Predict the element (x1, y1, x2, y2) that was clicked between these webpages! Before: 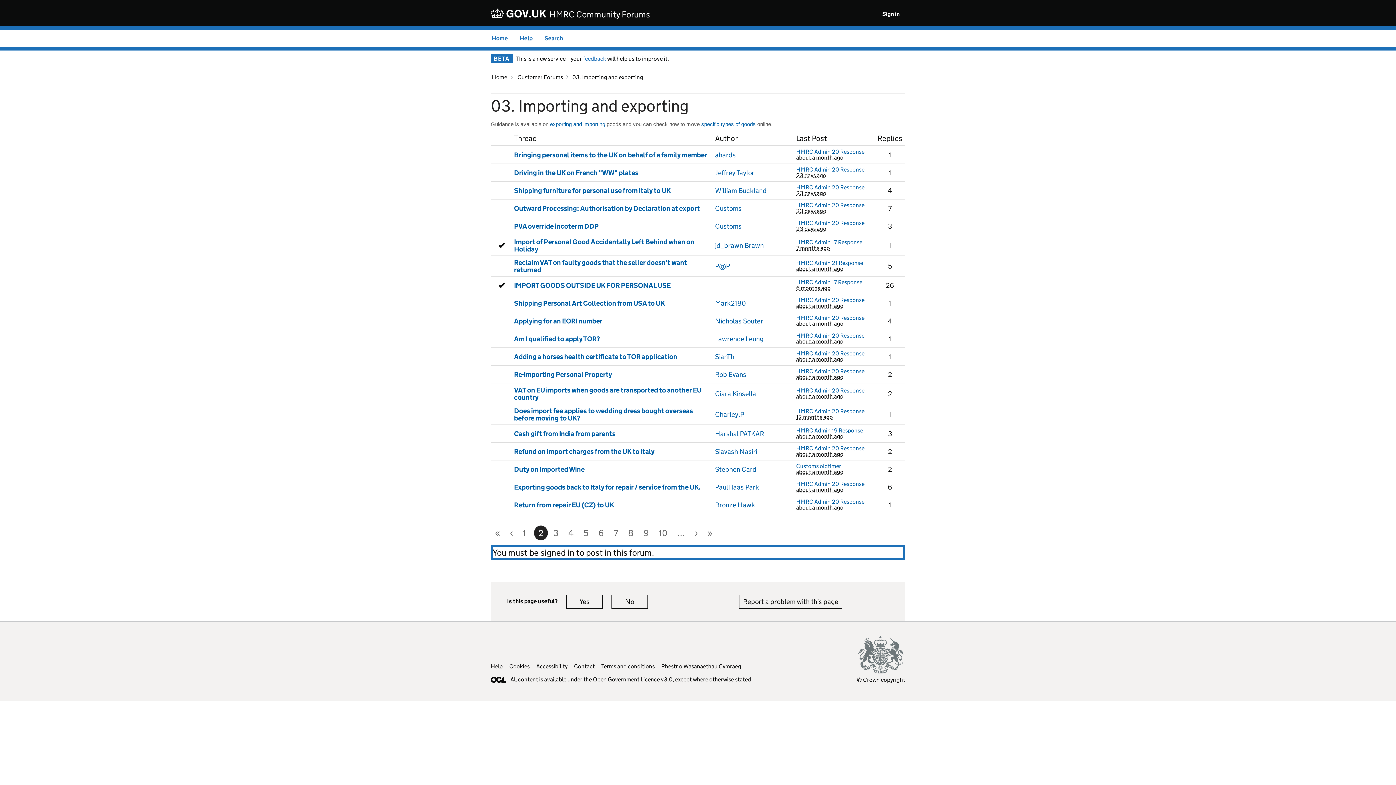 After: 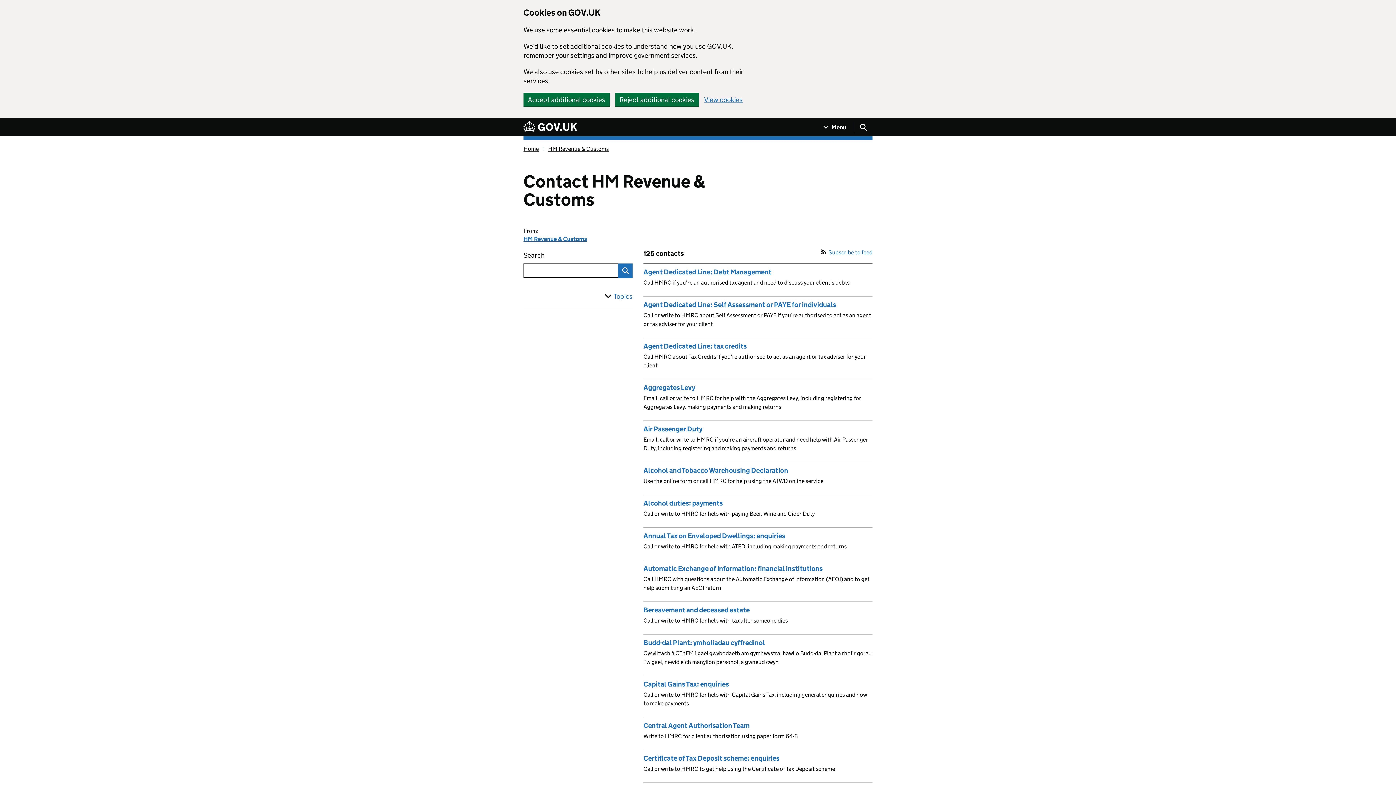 Action: label: Contact bbox: (574, 663, 594, 670)